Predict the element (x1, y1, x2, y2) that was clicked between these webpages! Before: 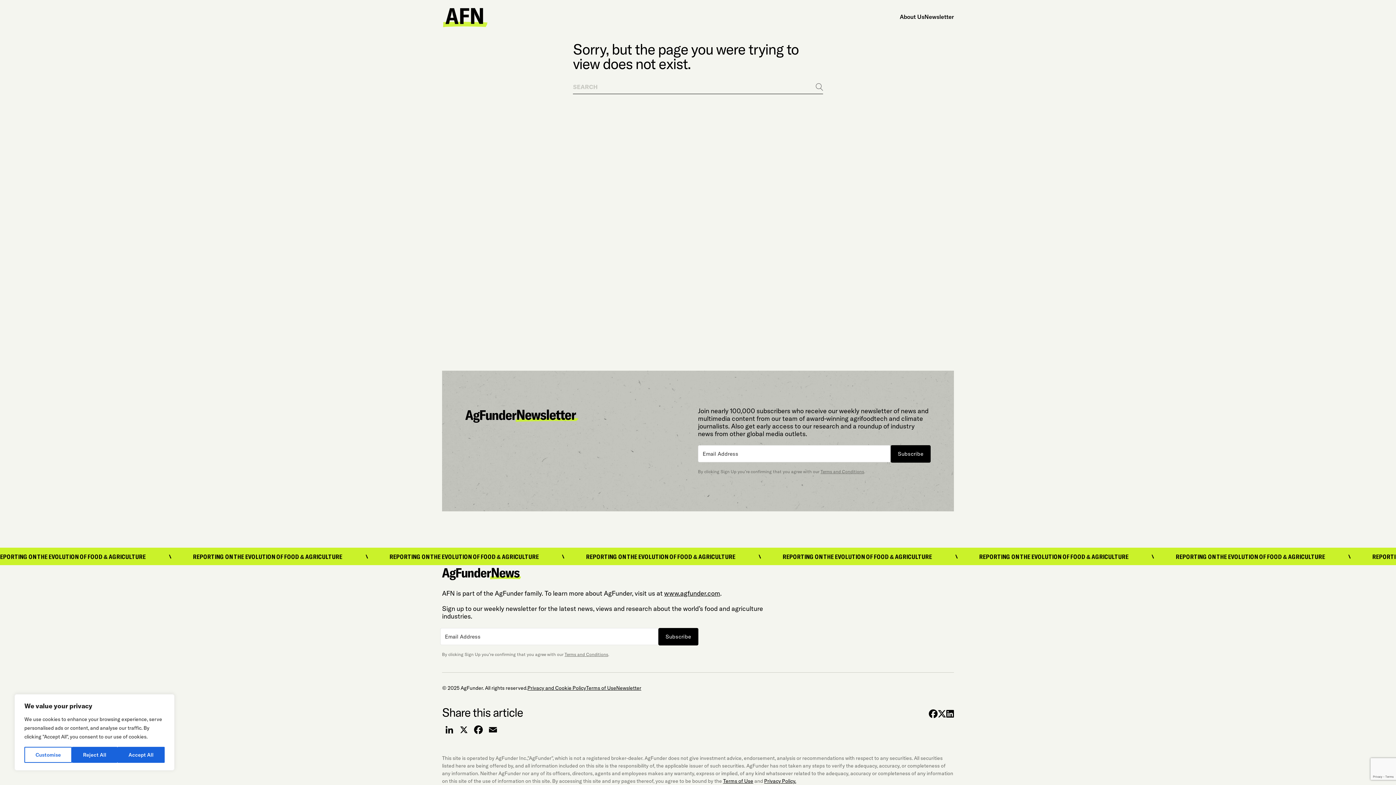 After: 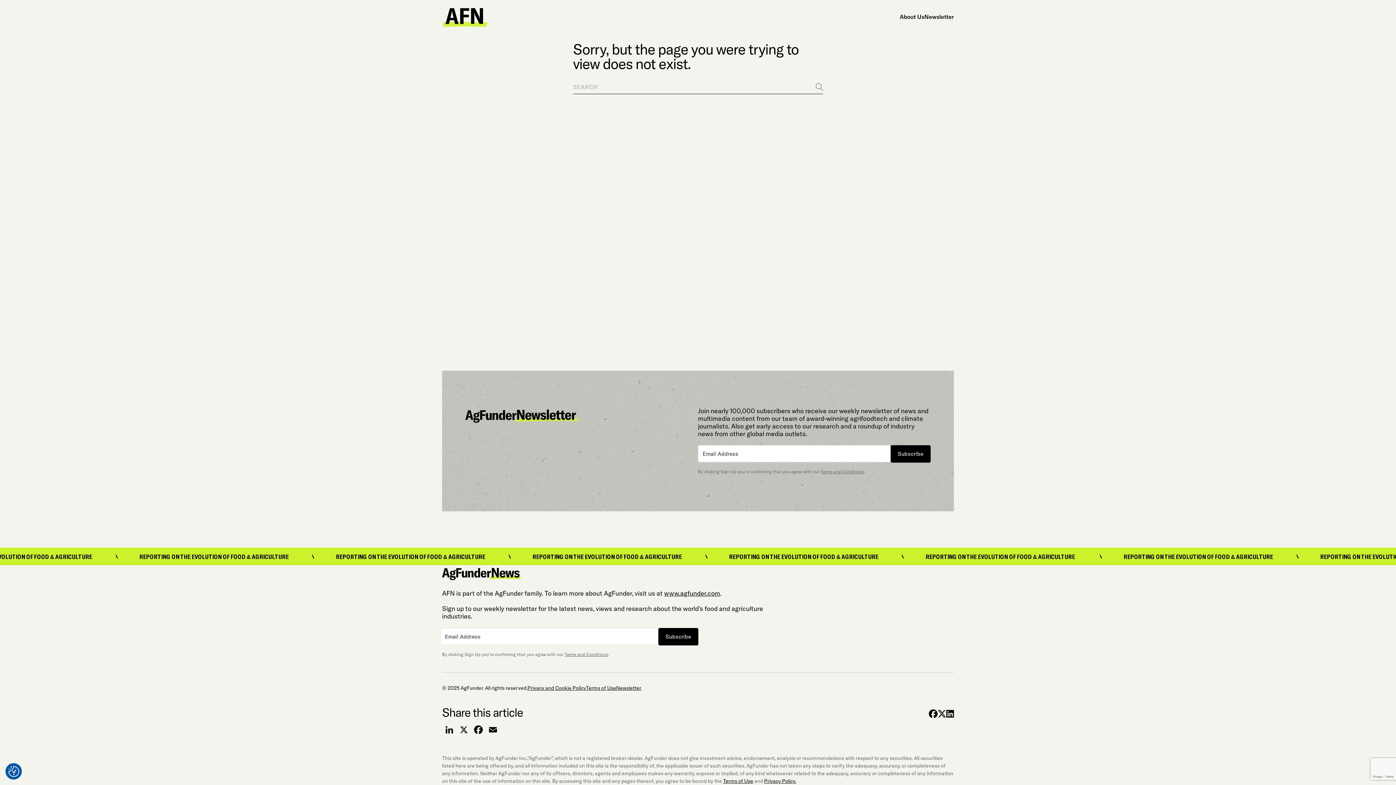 Action: bbox: (72, 747, 117, 763) label: Reject All